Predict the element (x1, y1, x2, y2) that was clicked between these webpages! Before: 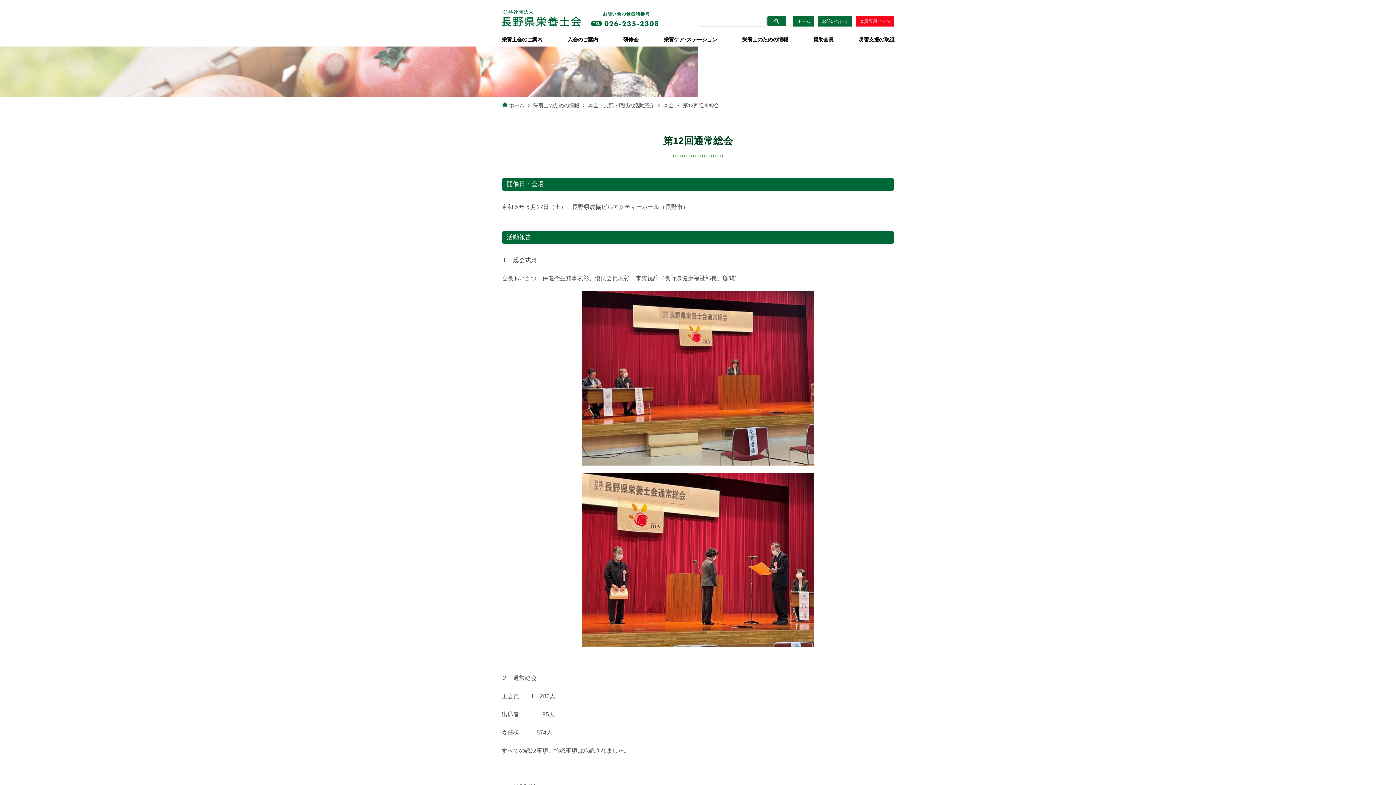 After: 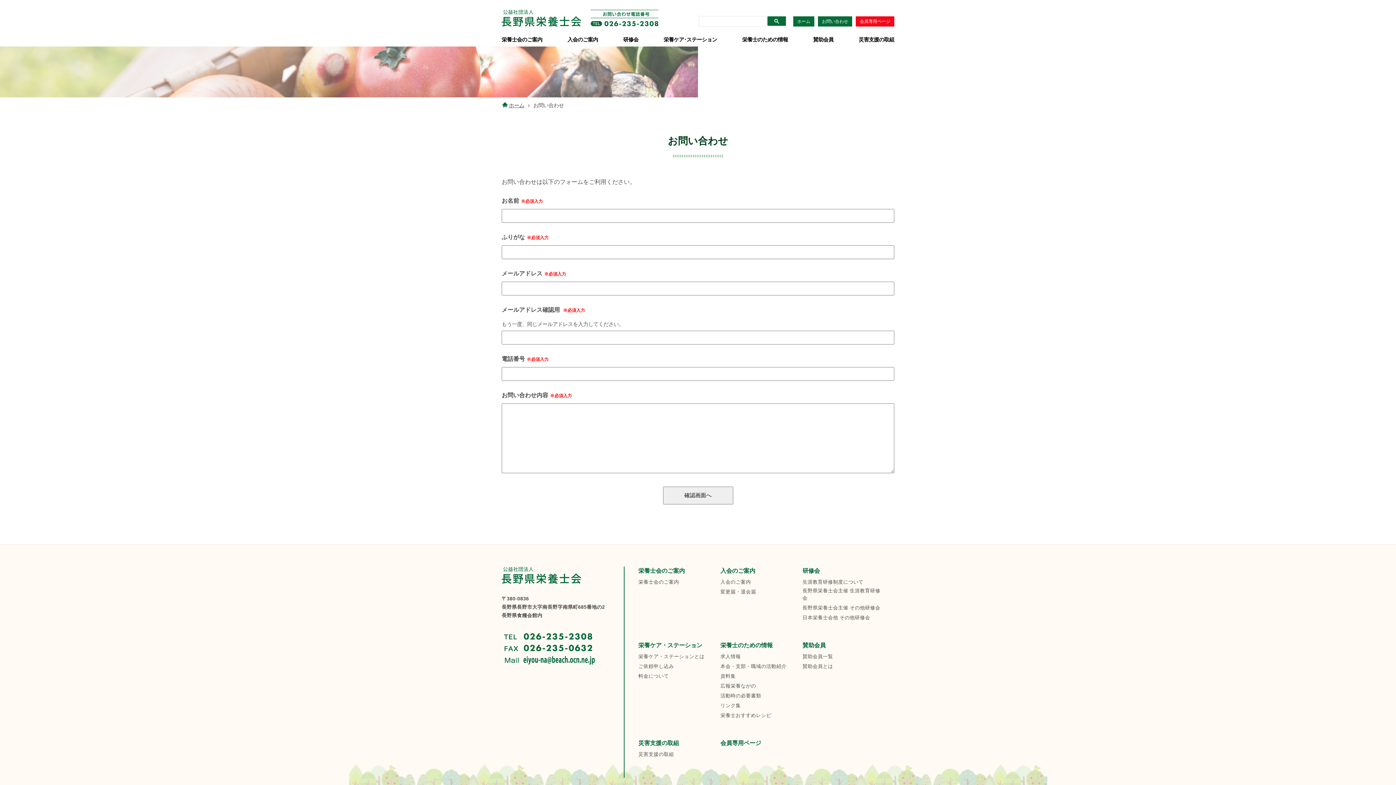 Action: bbox: (818, 16, 852, 26) label: お問い合わせ